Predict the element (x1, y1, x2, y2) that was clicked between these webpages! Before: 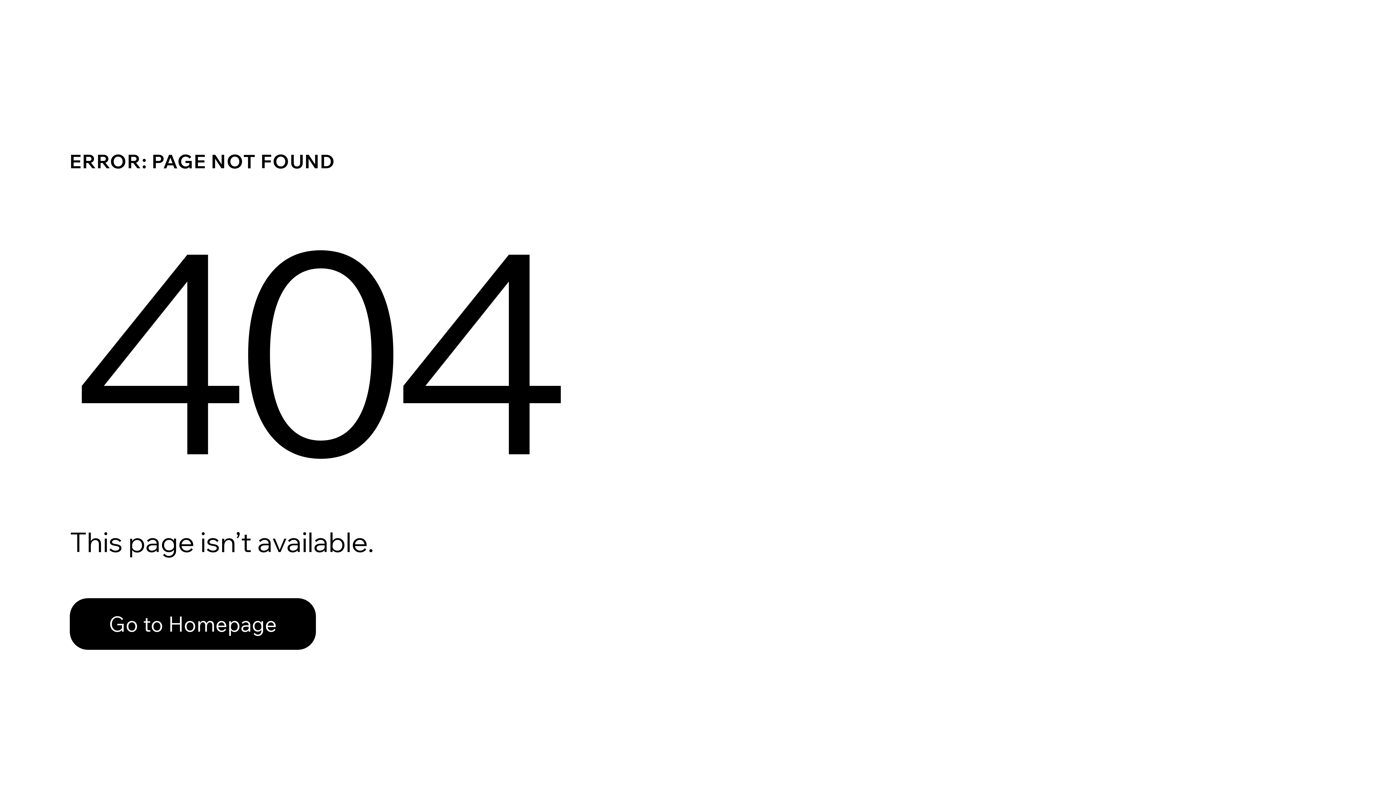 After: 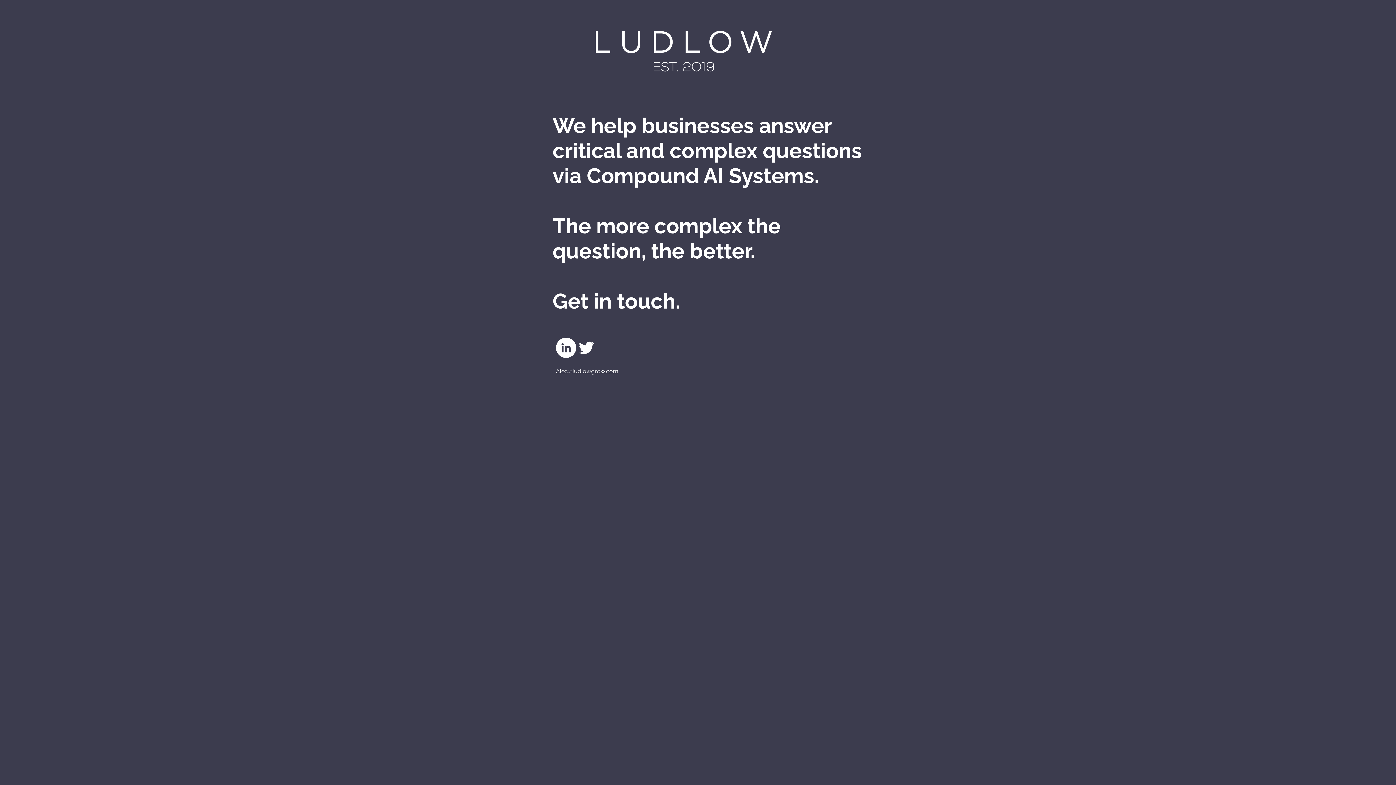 Action: bbox: (69, 582, 768, 659) label: Go to Homepage